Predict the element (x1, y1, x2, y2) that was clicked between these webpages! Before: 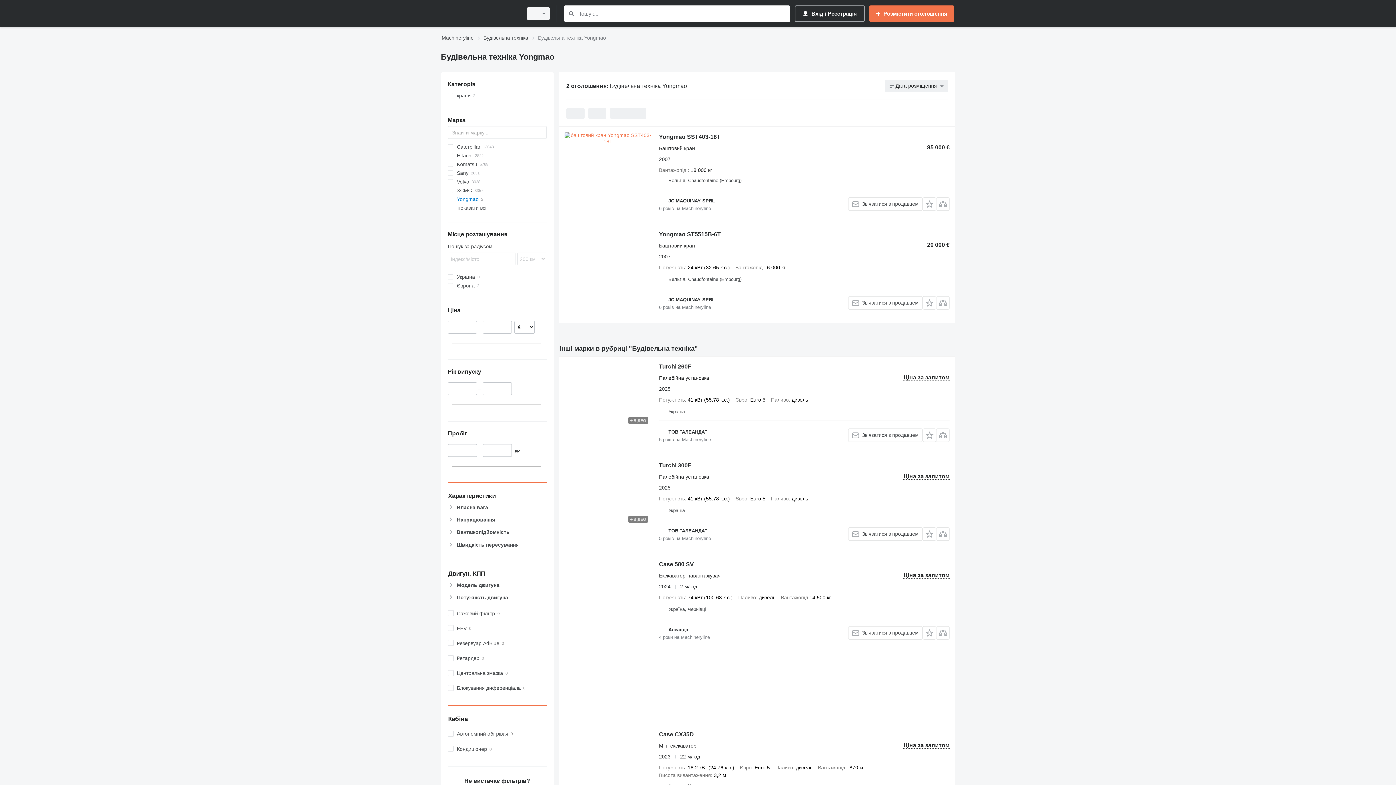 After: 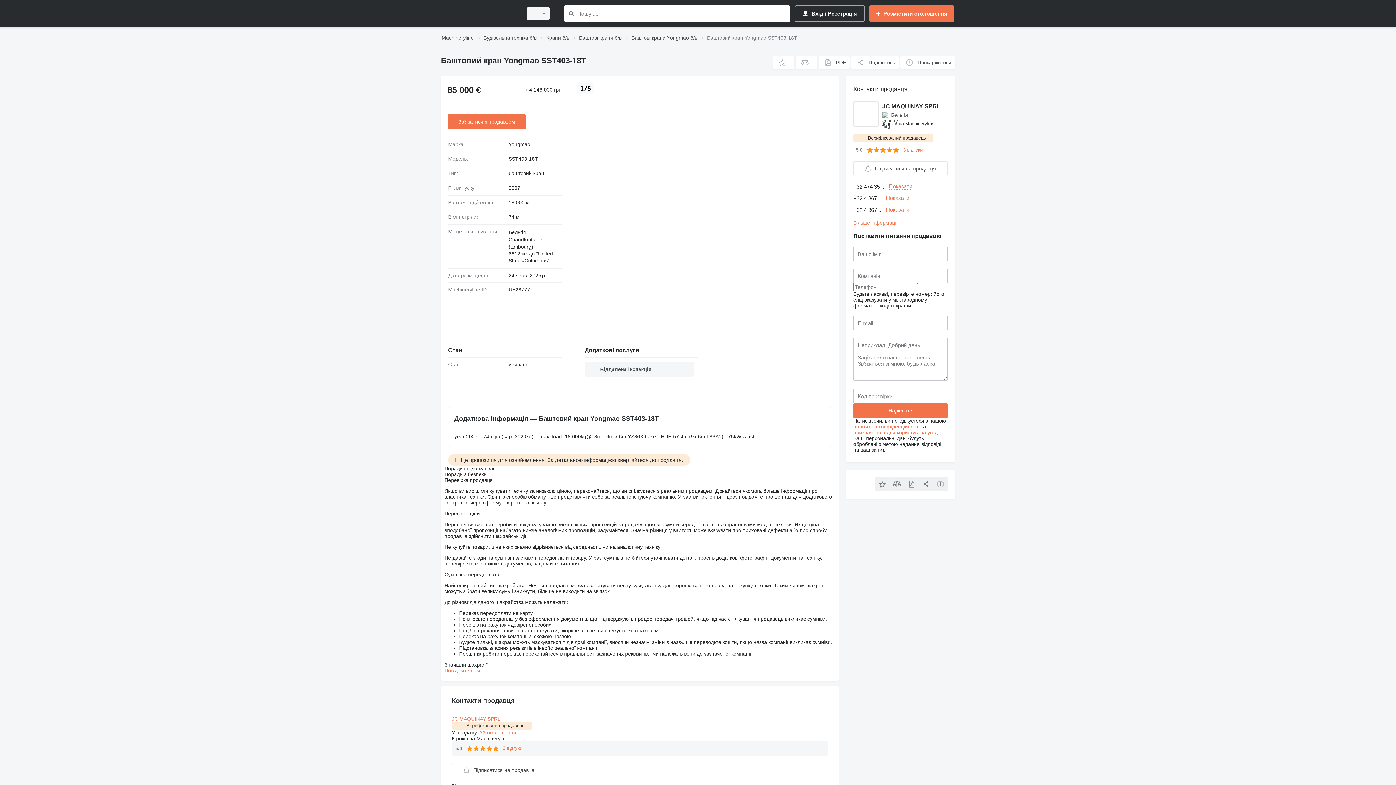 Action: bbox: (564, 132, 651, 197)